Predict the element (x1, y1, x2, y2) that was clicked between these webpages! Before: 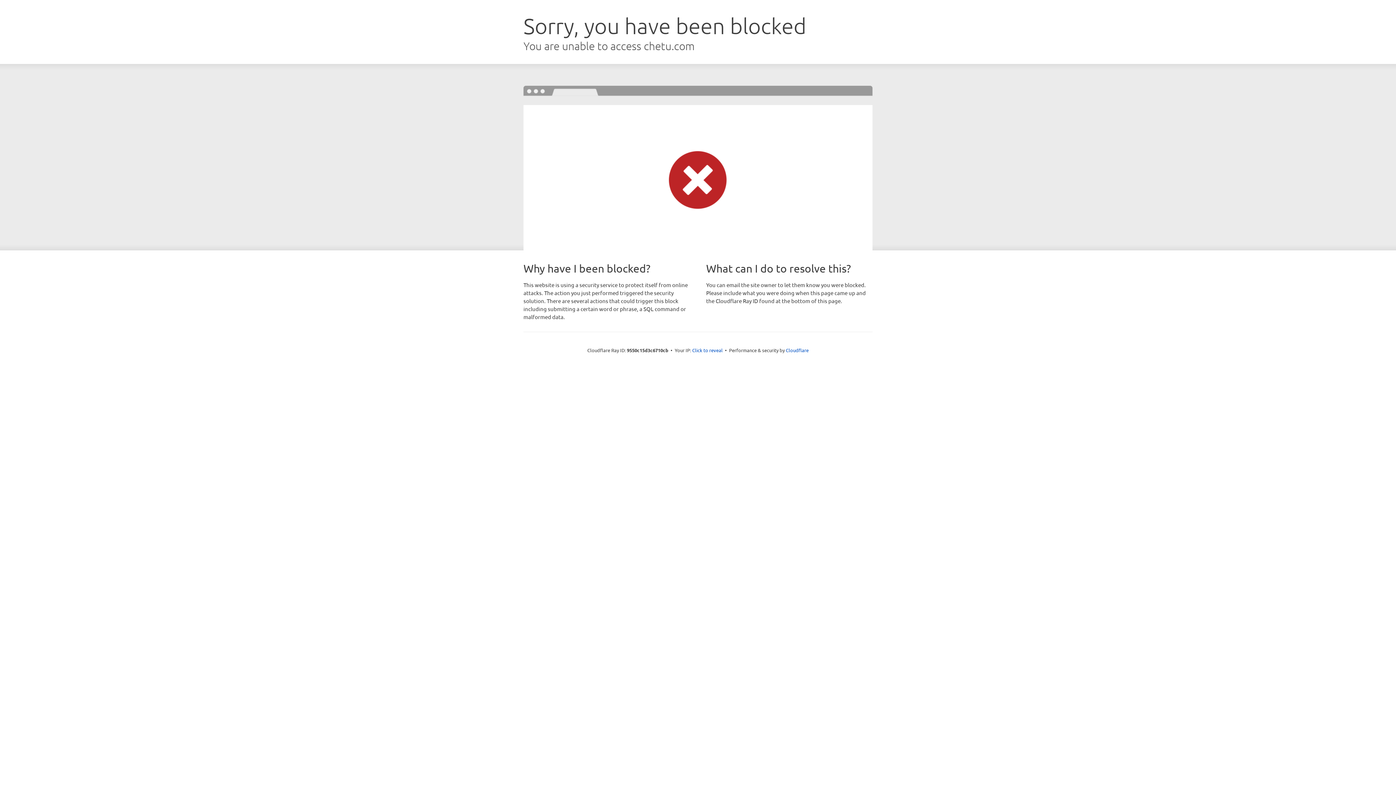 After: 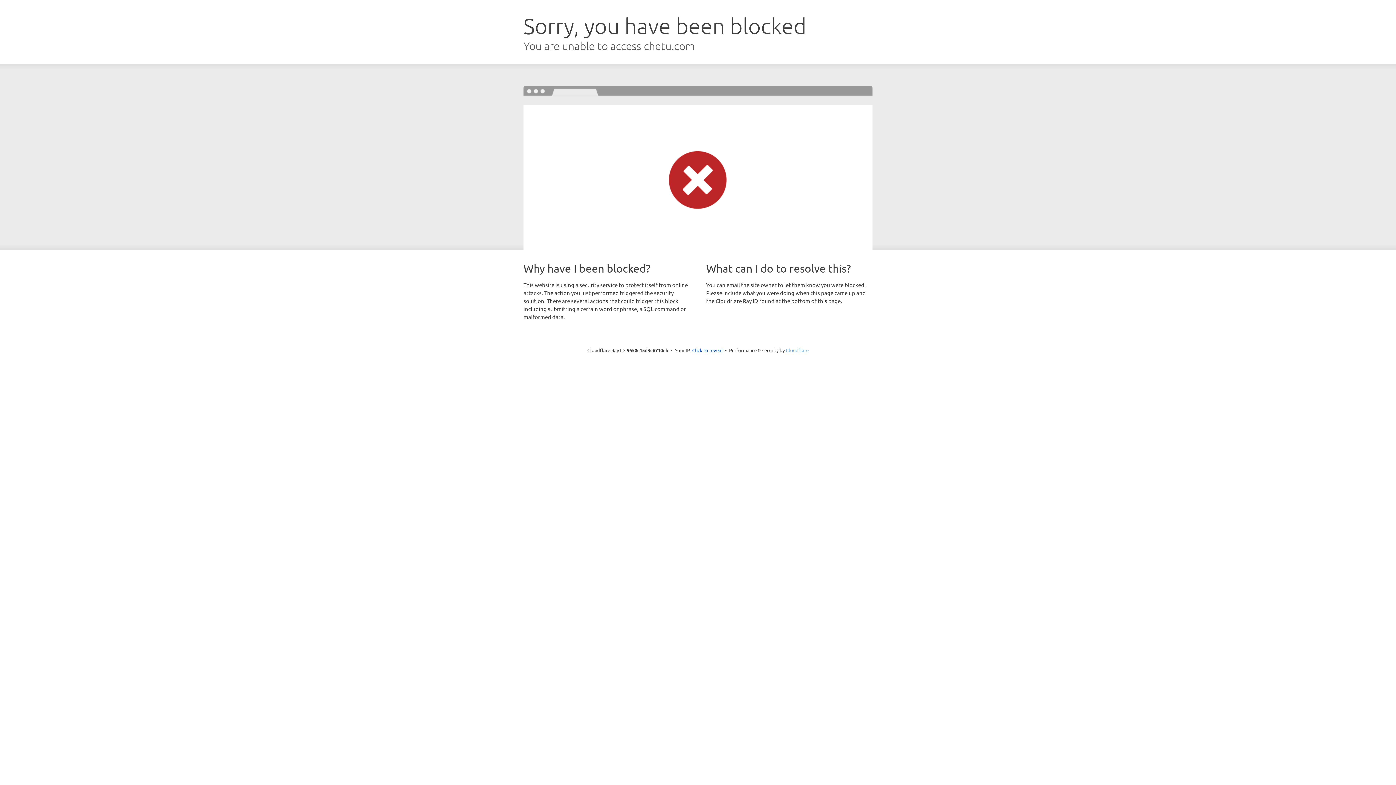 Action: bbox: (786, 347, 808, 353) label: Cloudflare